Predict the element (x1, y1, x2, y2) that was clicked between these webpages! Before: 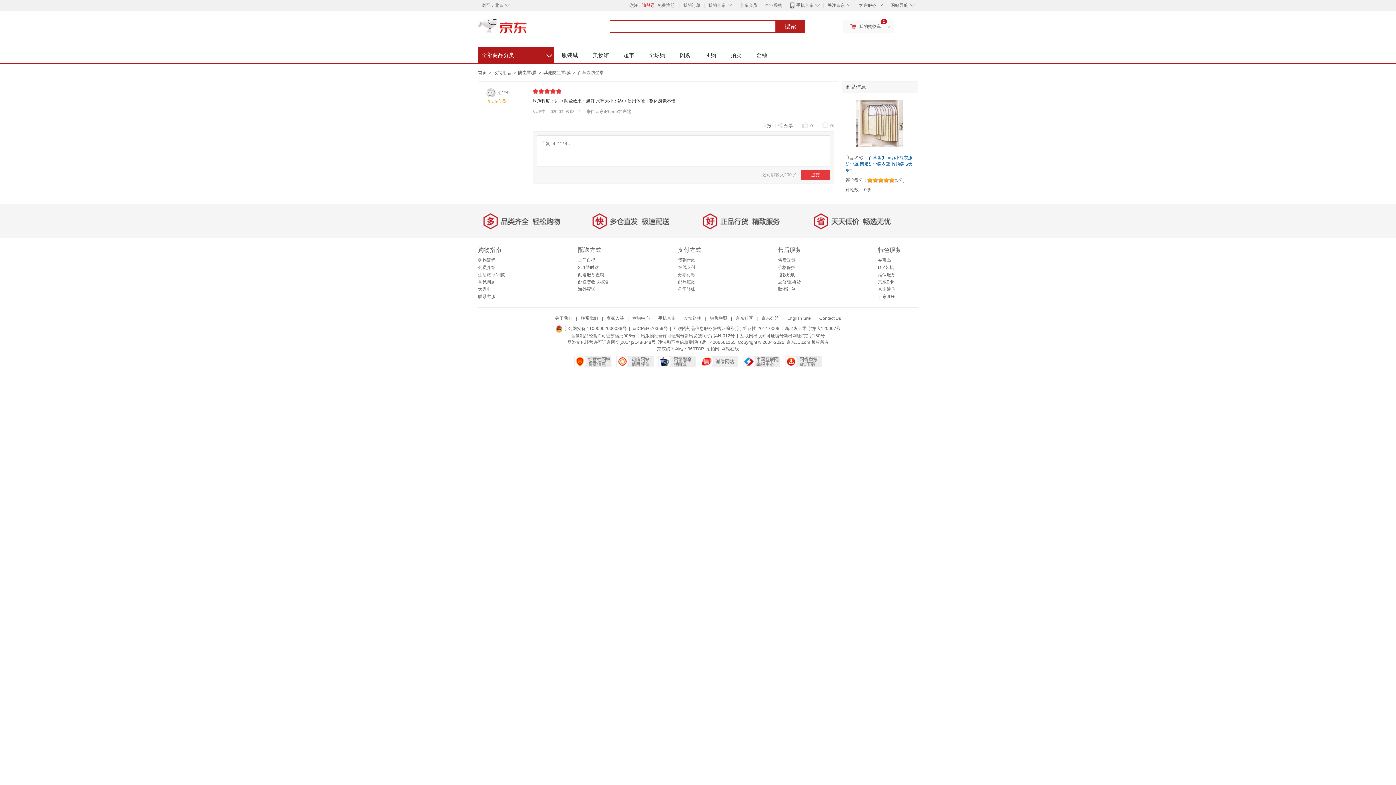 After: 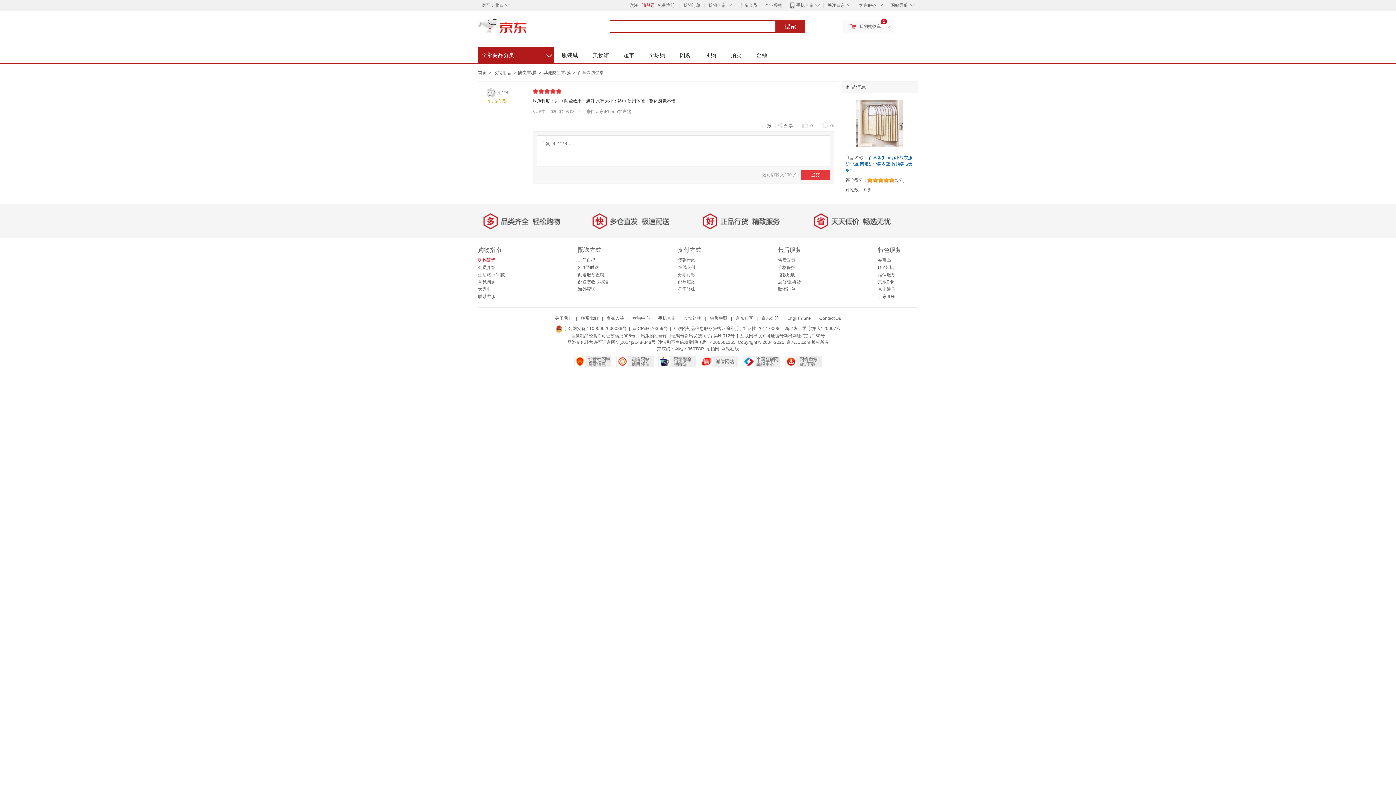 Action: label: 购物流程 bbox: (478, 257, 495, 262)